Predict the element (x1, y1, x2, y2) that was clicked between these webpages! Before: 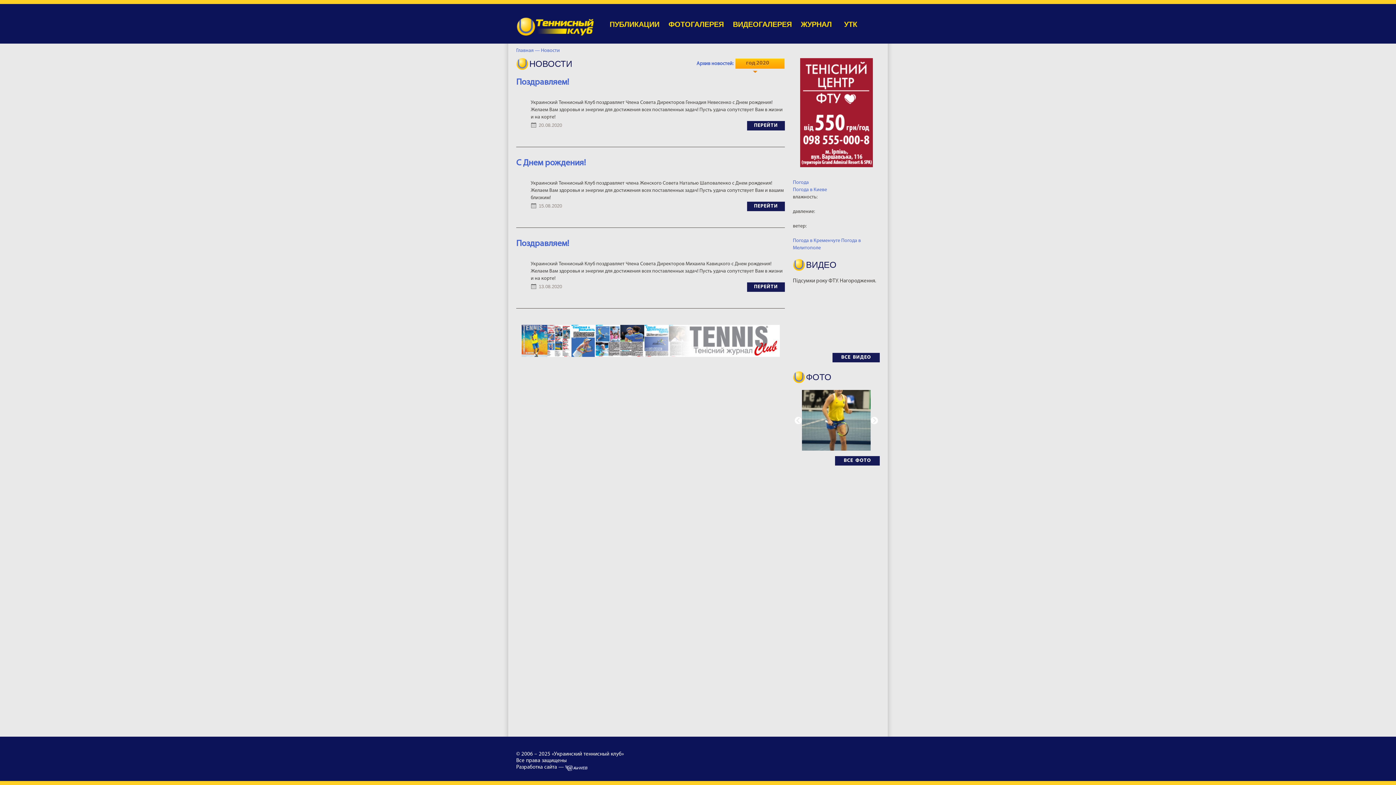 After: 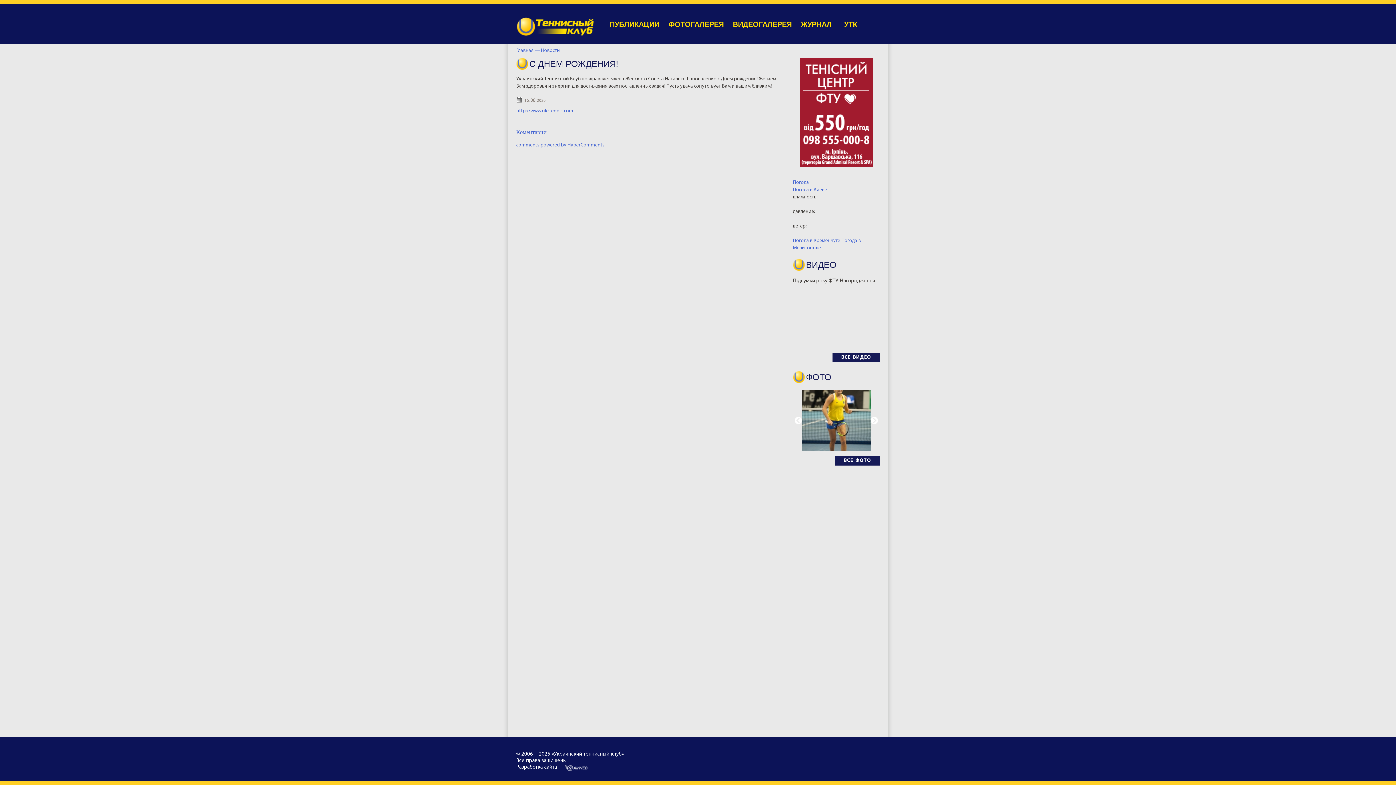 Action: bbox: (747, 201, 785, 211) label: ПЕРЕЙТИ